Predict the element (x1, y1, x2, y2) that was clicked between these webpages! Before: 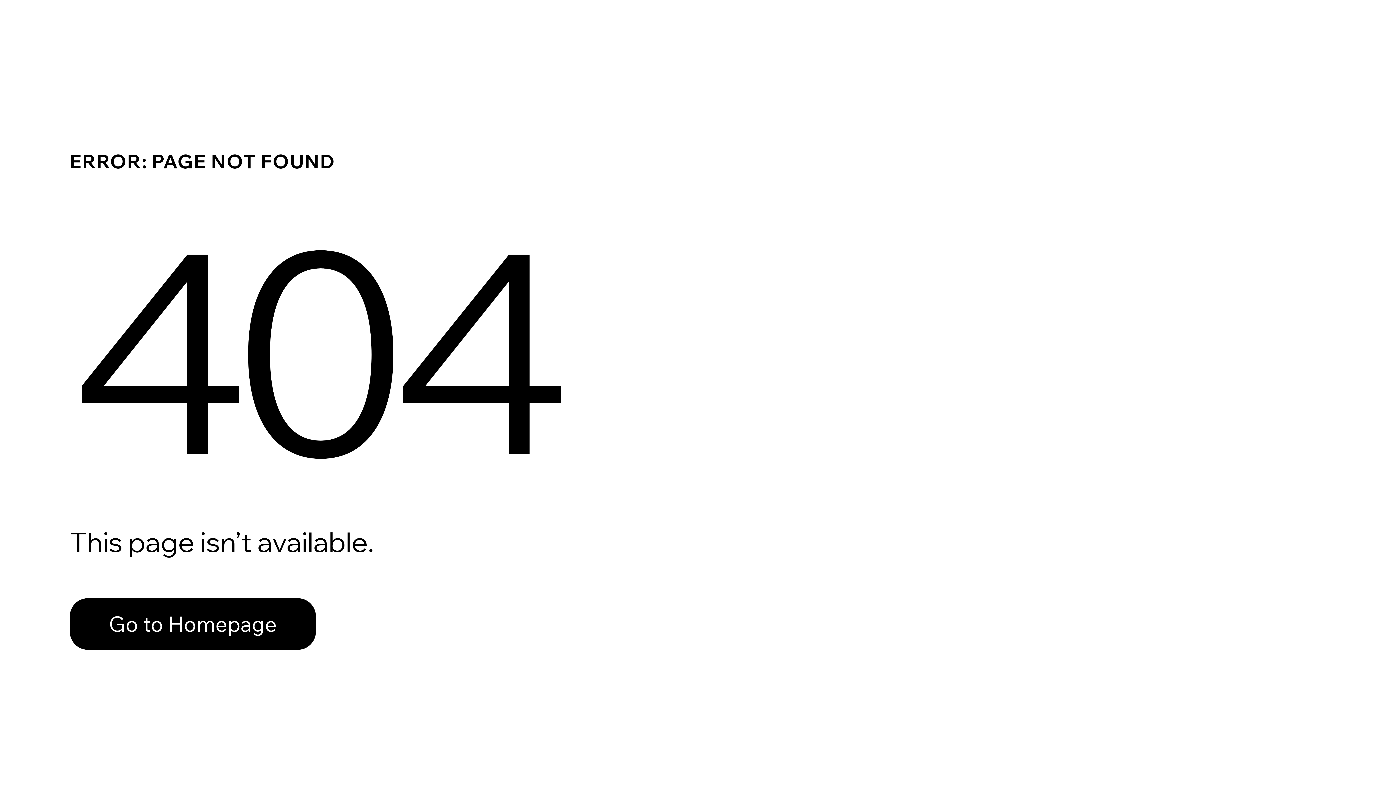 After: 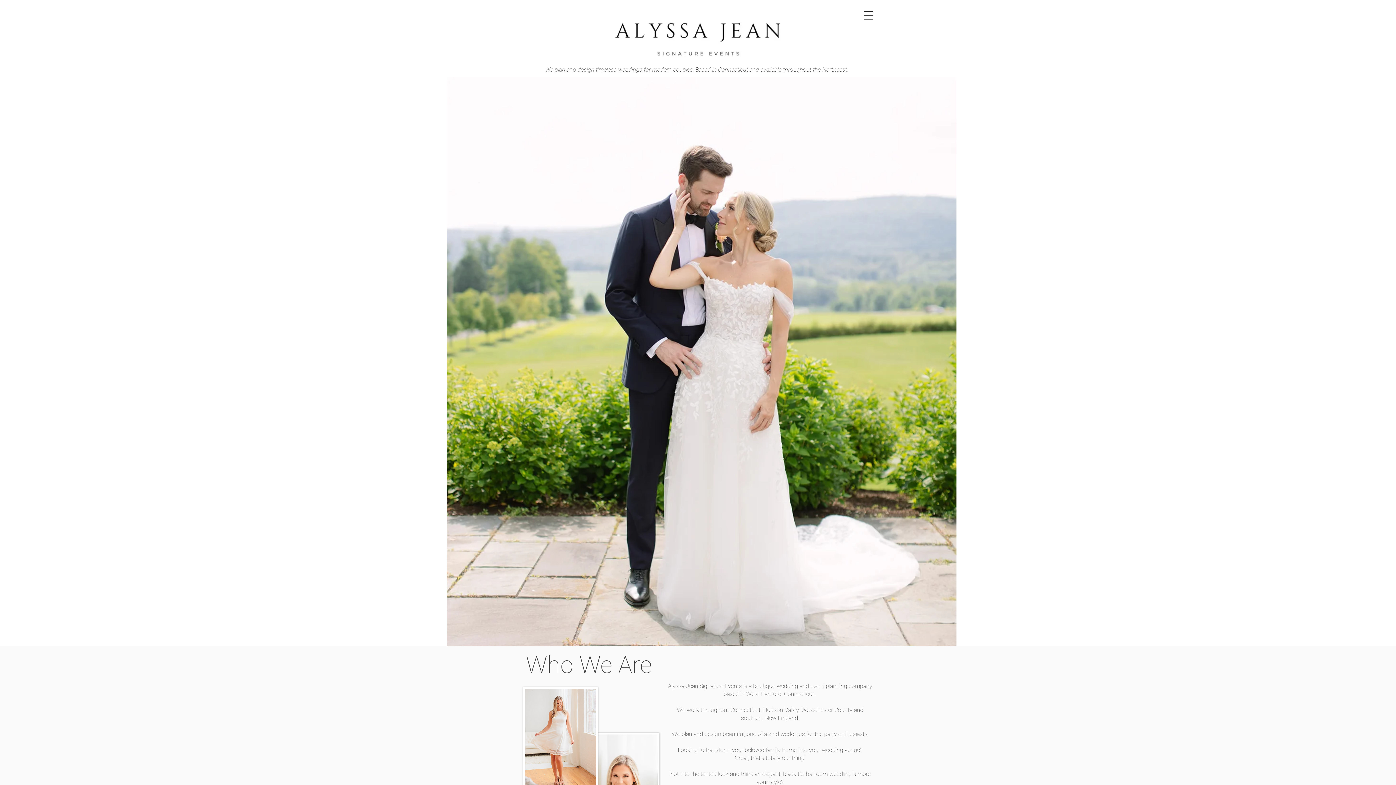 Action: label: Go to Homepage bbox: (69, 582, 768, 659)